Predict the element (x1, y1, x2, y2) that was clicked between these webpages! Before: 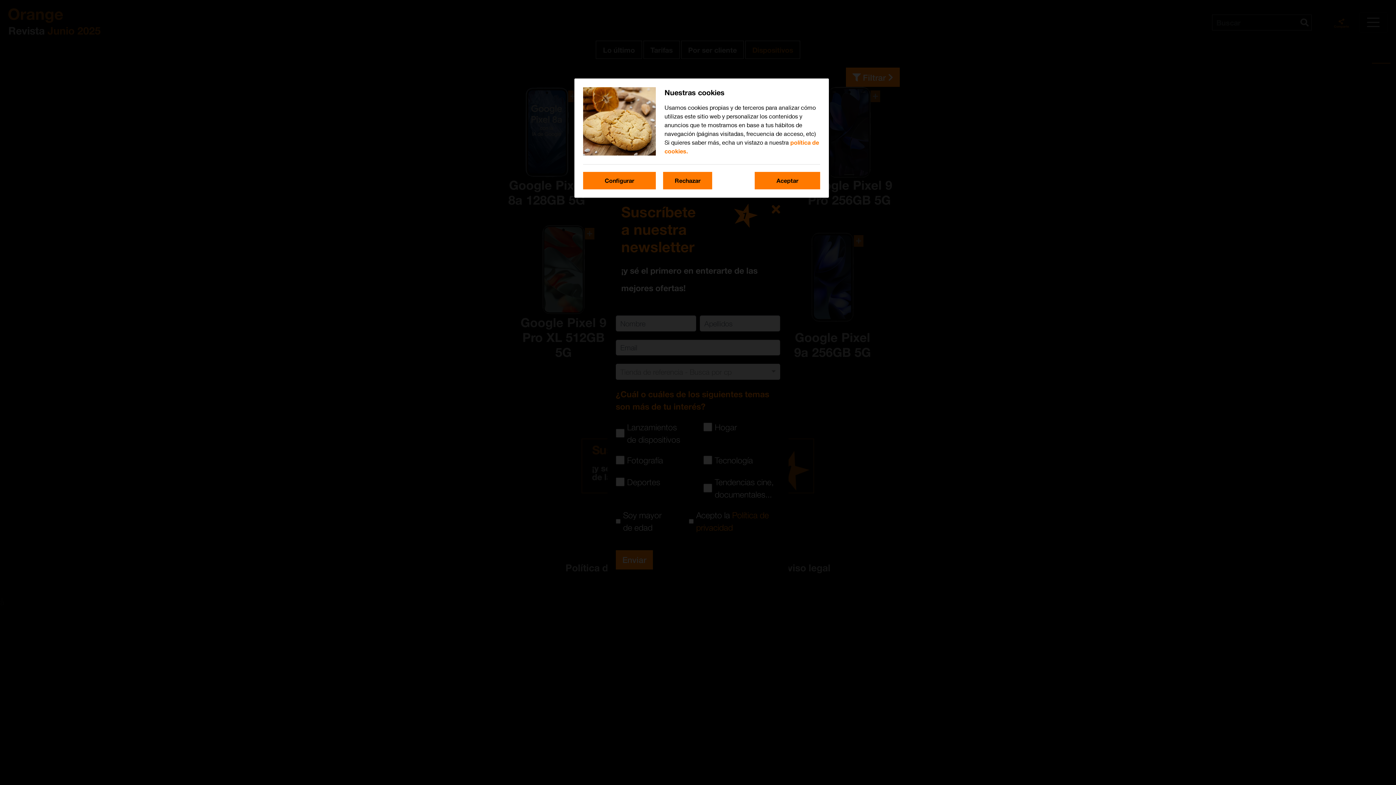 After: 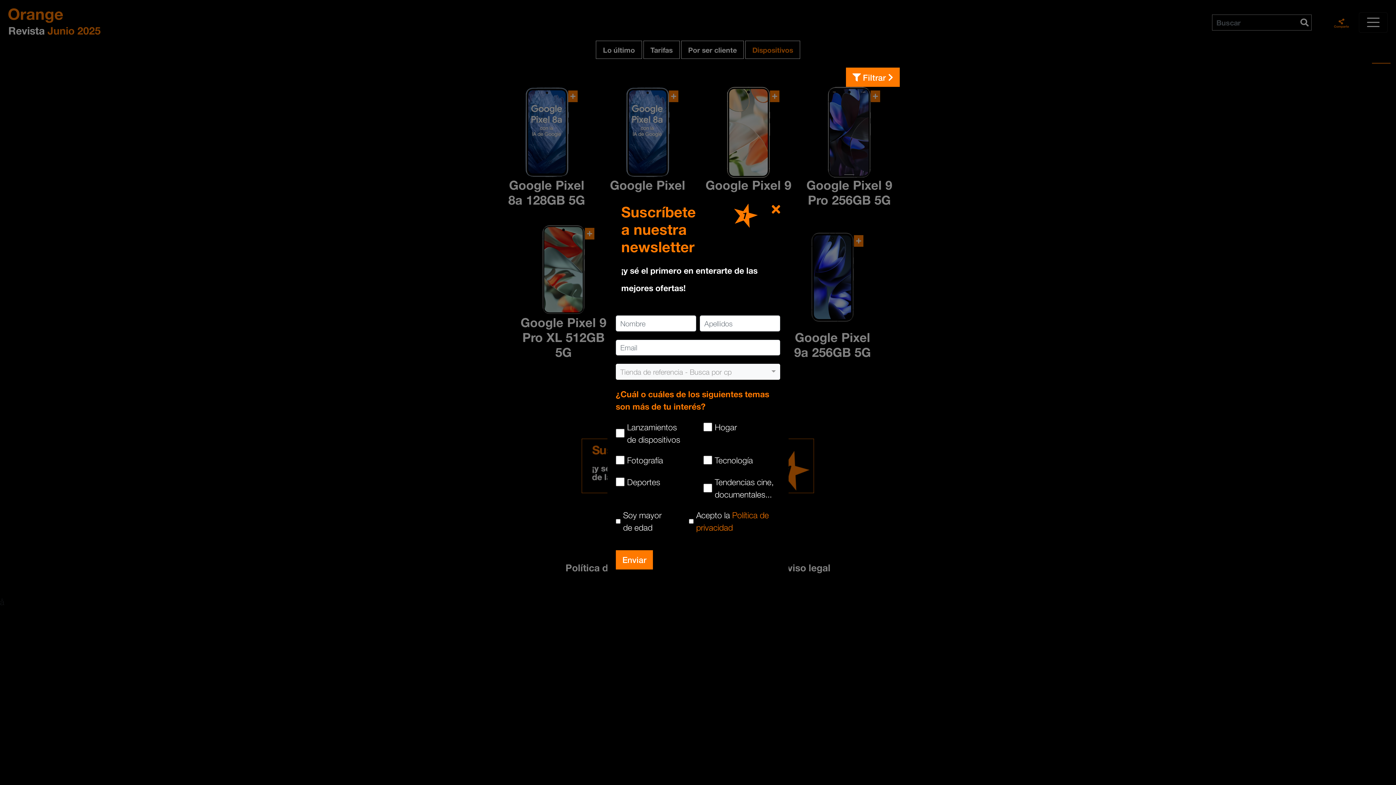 Action: bbox: (663, 172, 712, 189) label: Rechazar